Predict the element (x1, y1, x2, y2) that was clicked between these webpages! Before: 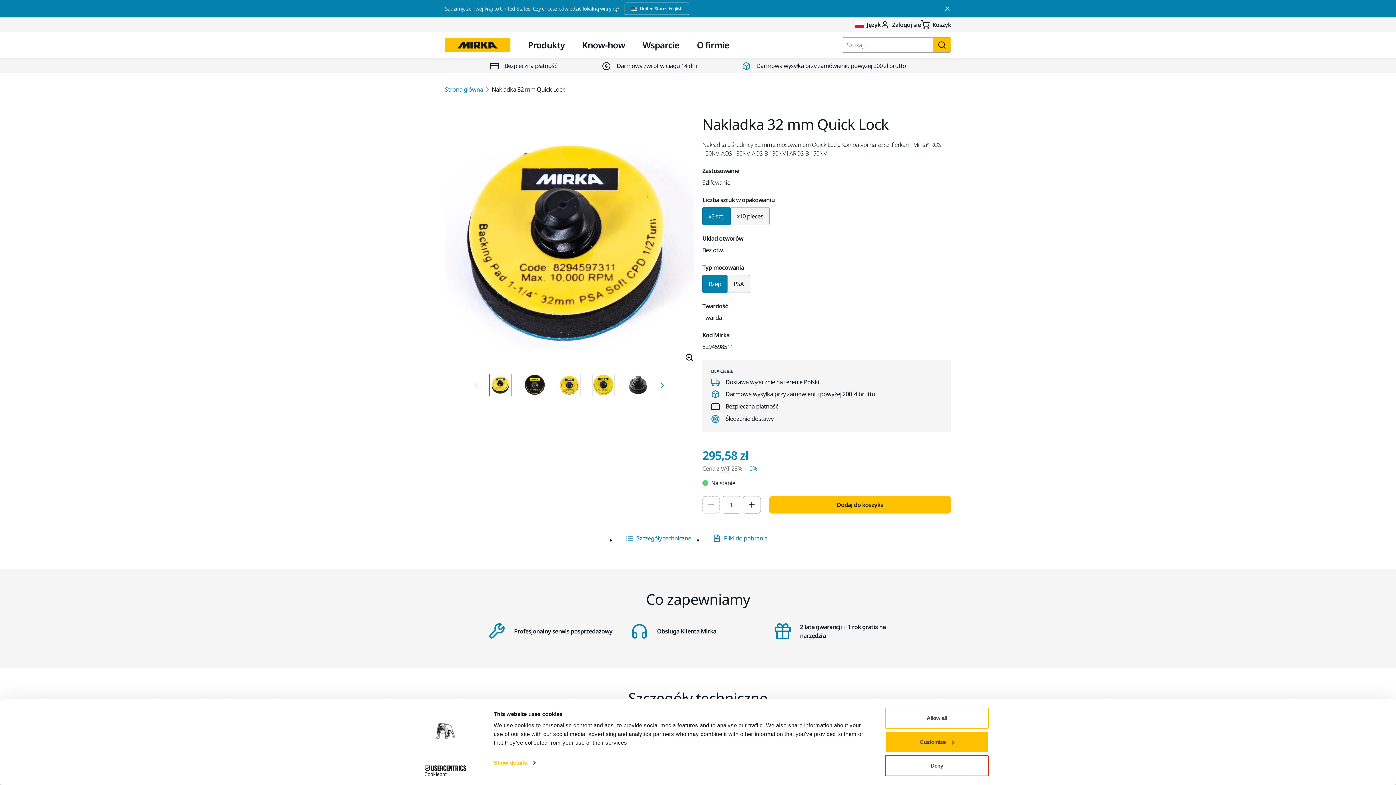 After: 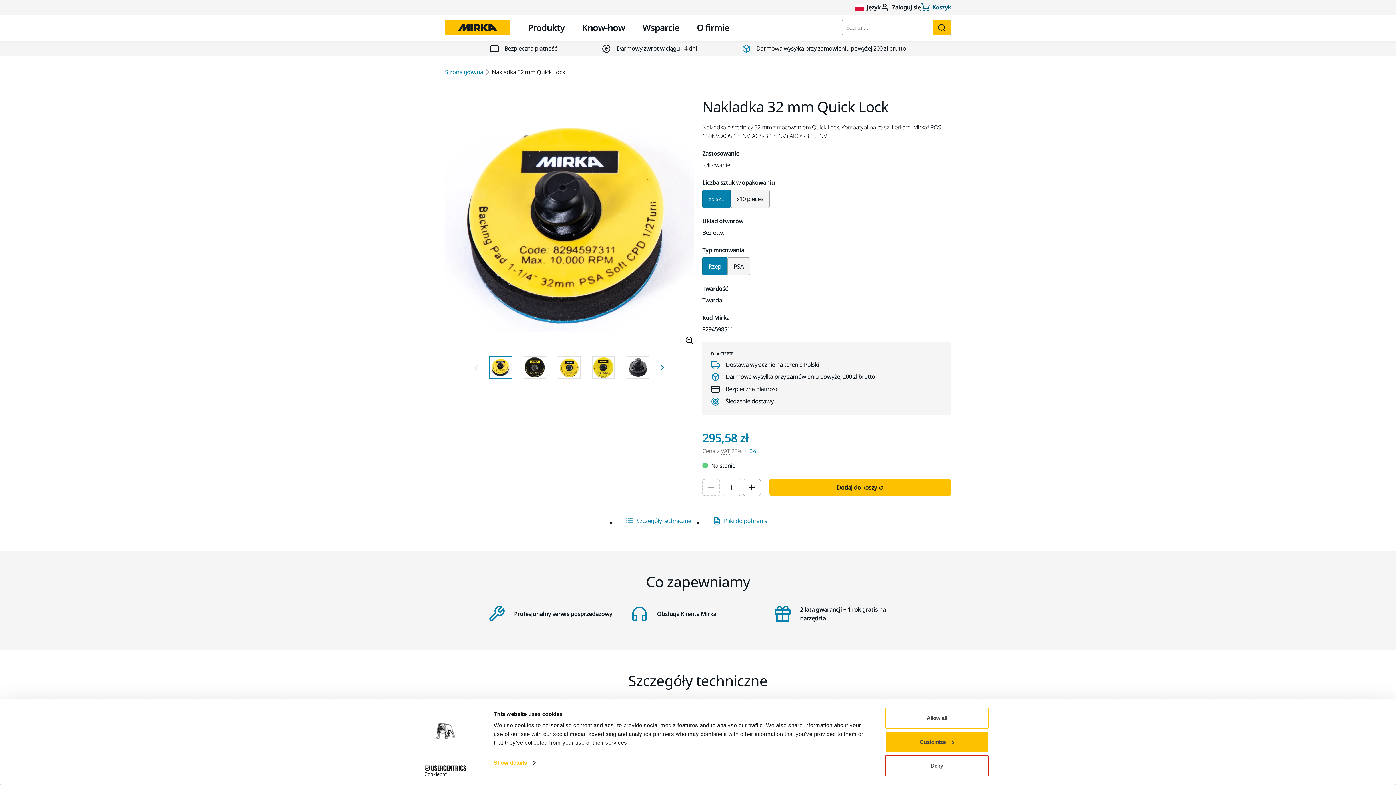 Action: label: Close bbox: (944, 5, 951, 12)